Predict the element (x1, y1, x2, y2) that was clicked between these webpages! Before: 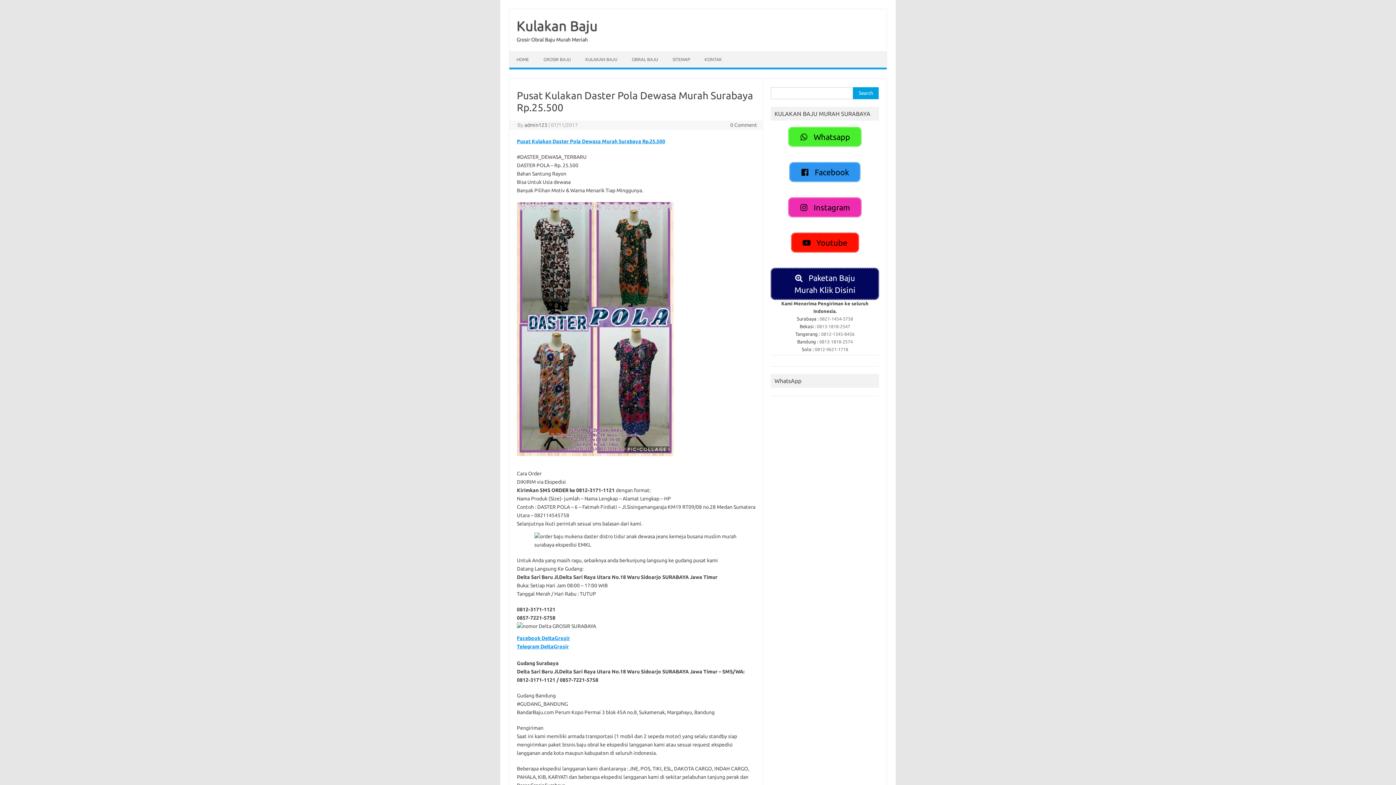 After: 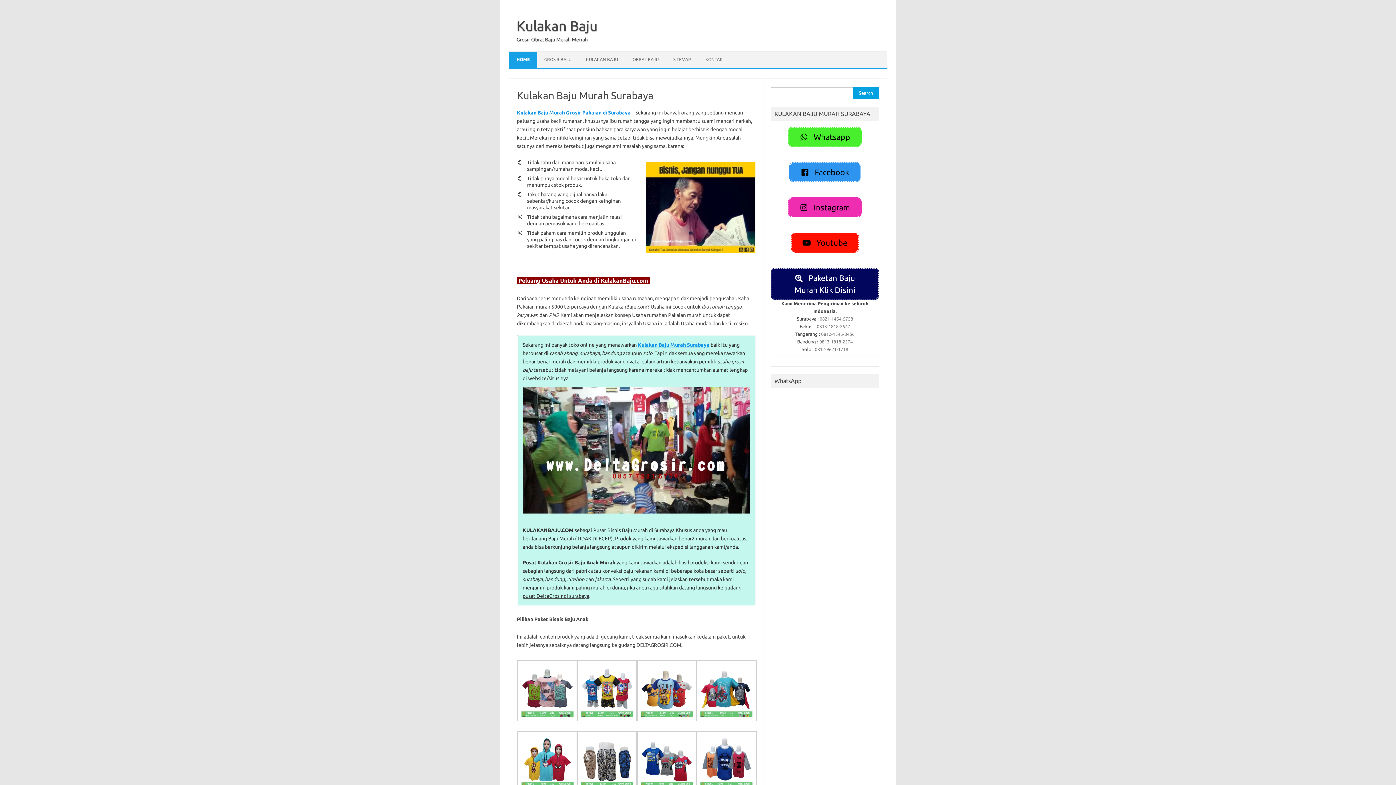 Action: bbox: (517, 138, 665, 144) label: Pusat Kulakan Daster Pola Dewasa Murah Surabaya Rp.25.500